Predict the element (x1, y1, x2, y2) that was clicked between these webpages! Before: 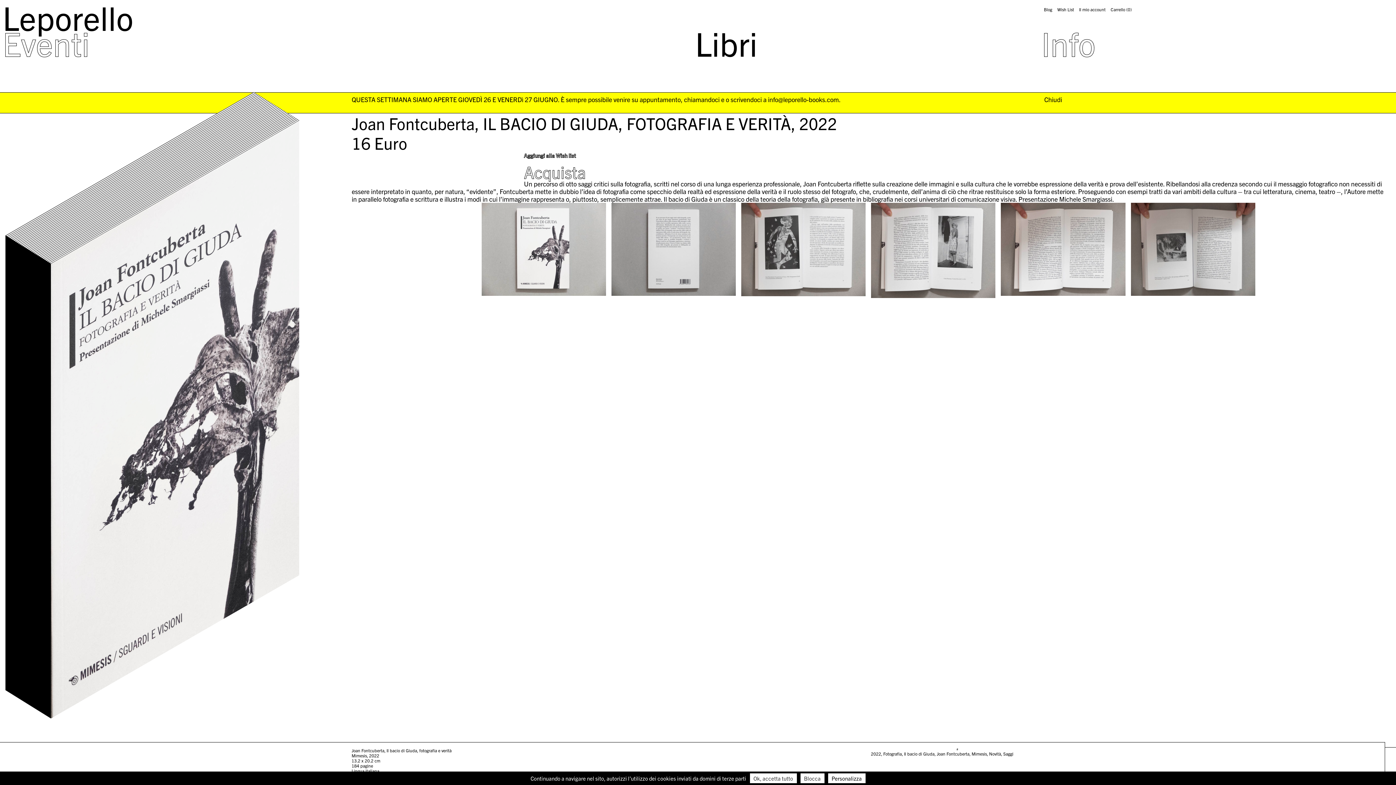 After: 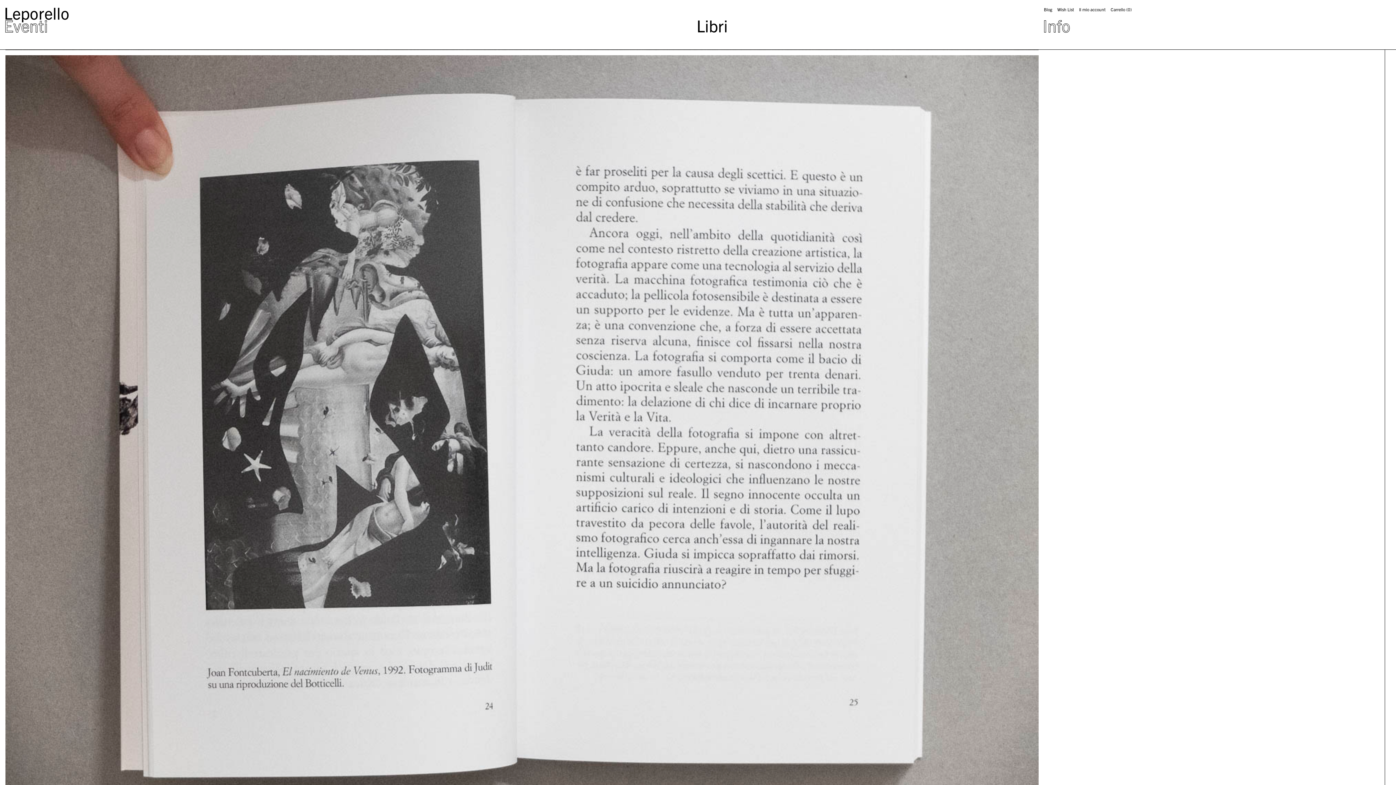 Action: bbox: (741, 202, 865, 298)